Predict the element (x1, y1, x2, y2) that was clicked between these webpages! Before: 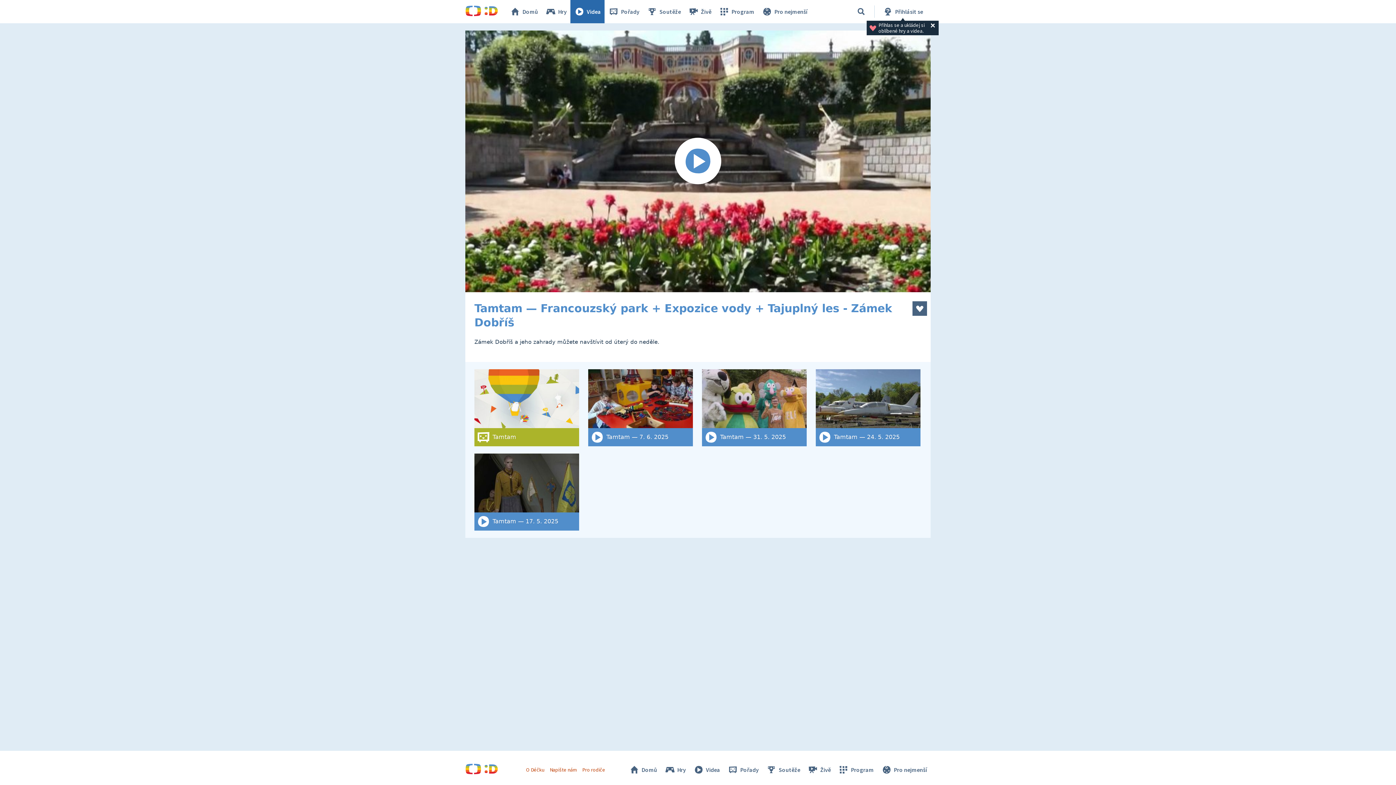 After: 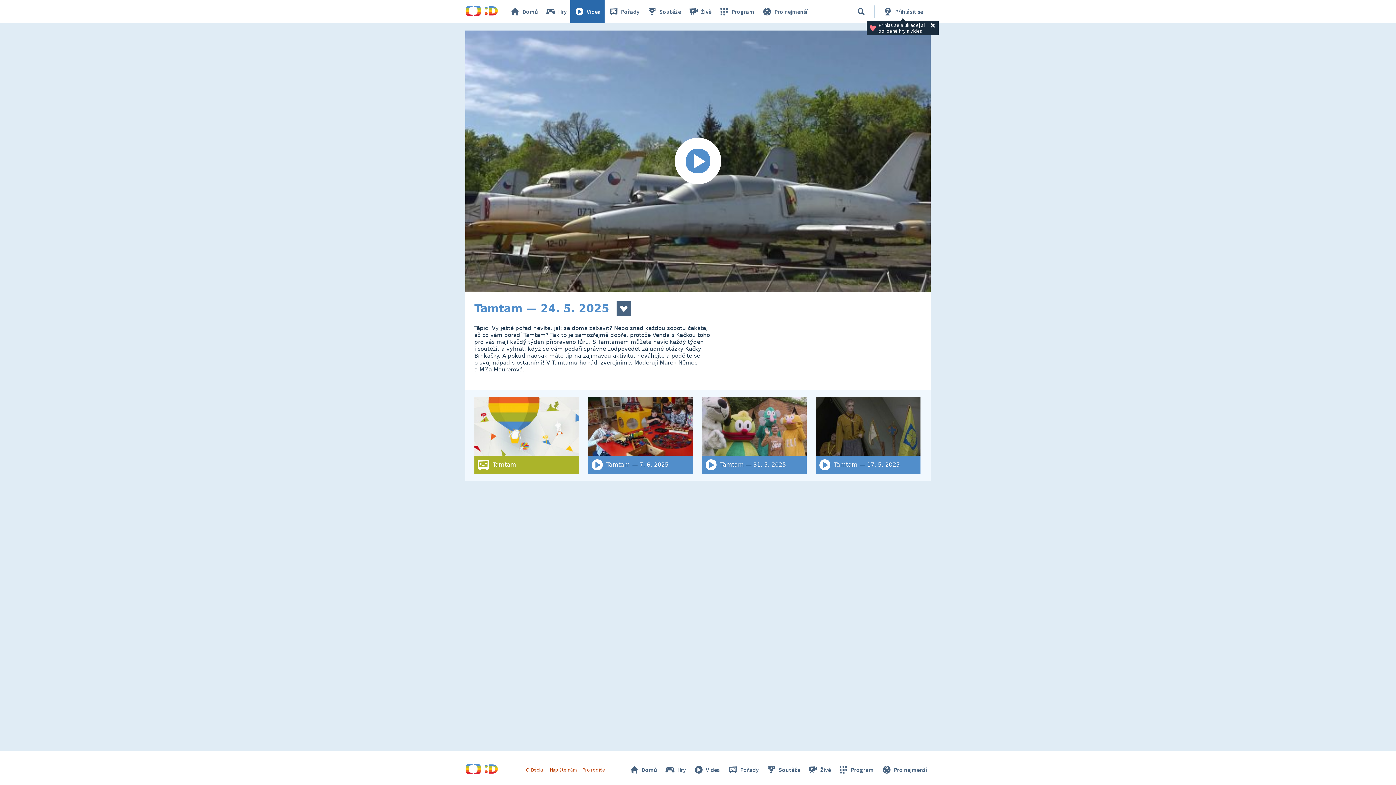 Action: bbox: (816, 369, 920, 446) label: Tamtam — 24. 5. 2025